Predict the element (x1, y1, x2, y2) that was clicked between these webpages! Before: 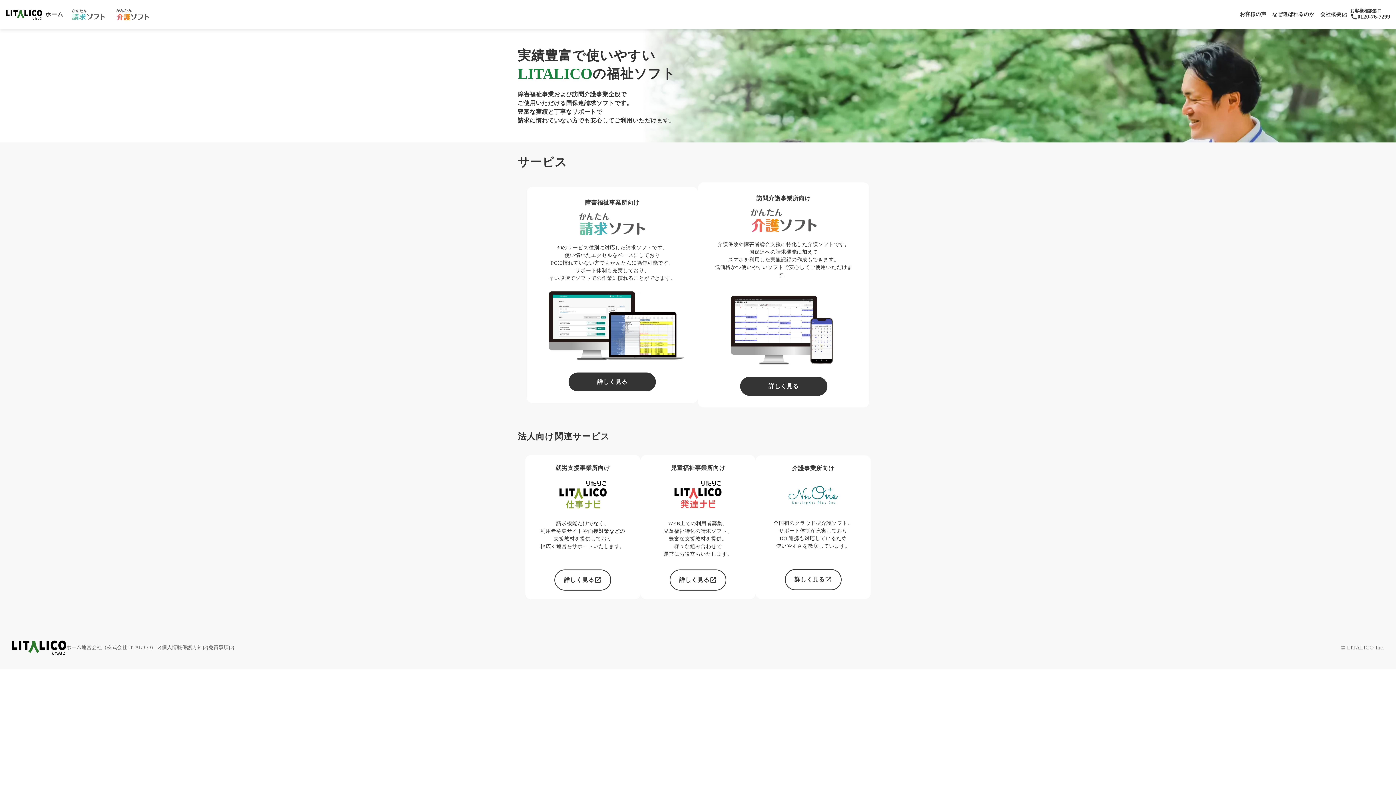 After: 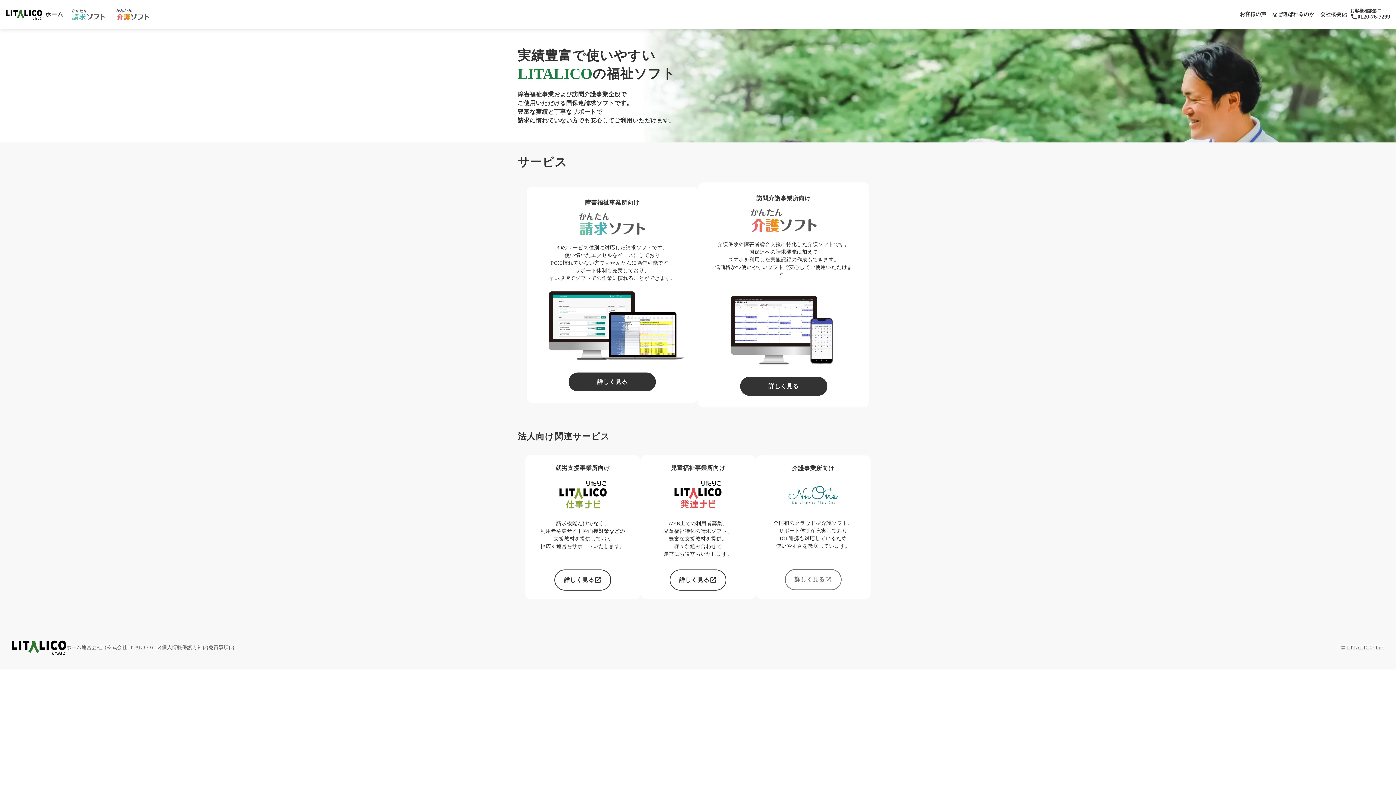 Action: label: 詳しく見る

open_in_new bbox: (785, 569, 841, 590)